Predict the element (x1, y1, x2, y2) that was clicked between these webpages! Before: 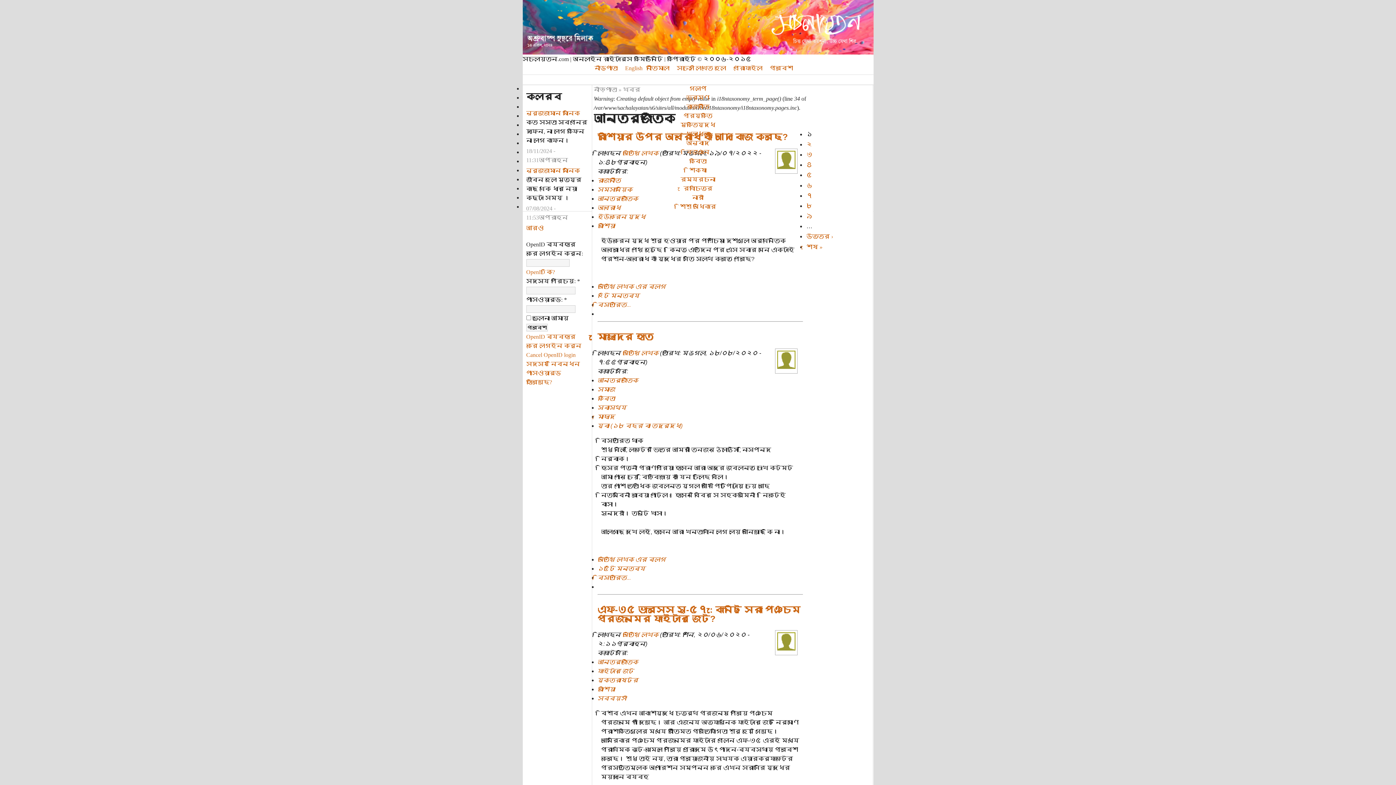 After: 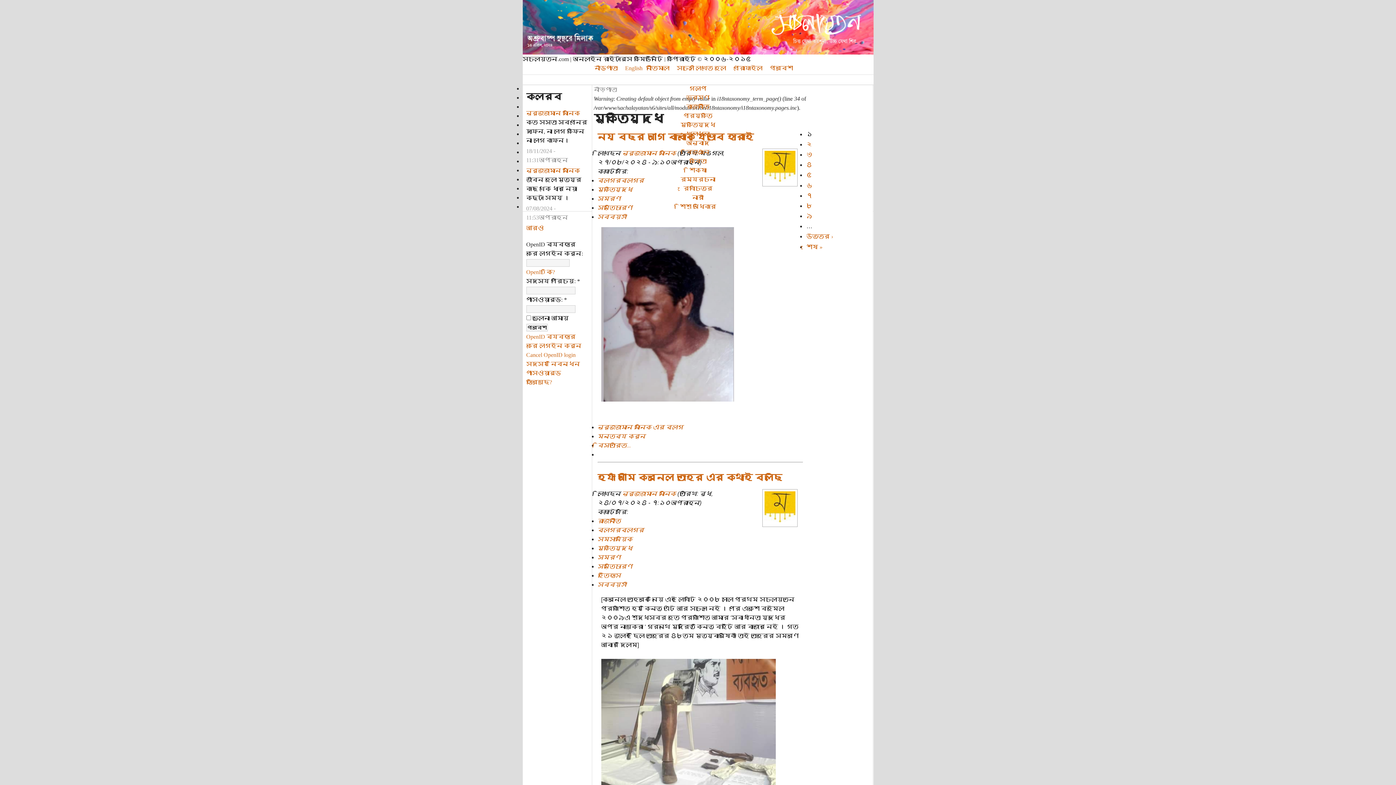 Action: label: মুক্তিযুদ্ধ bbox: (680, 121, 715, 127)